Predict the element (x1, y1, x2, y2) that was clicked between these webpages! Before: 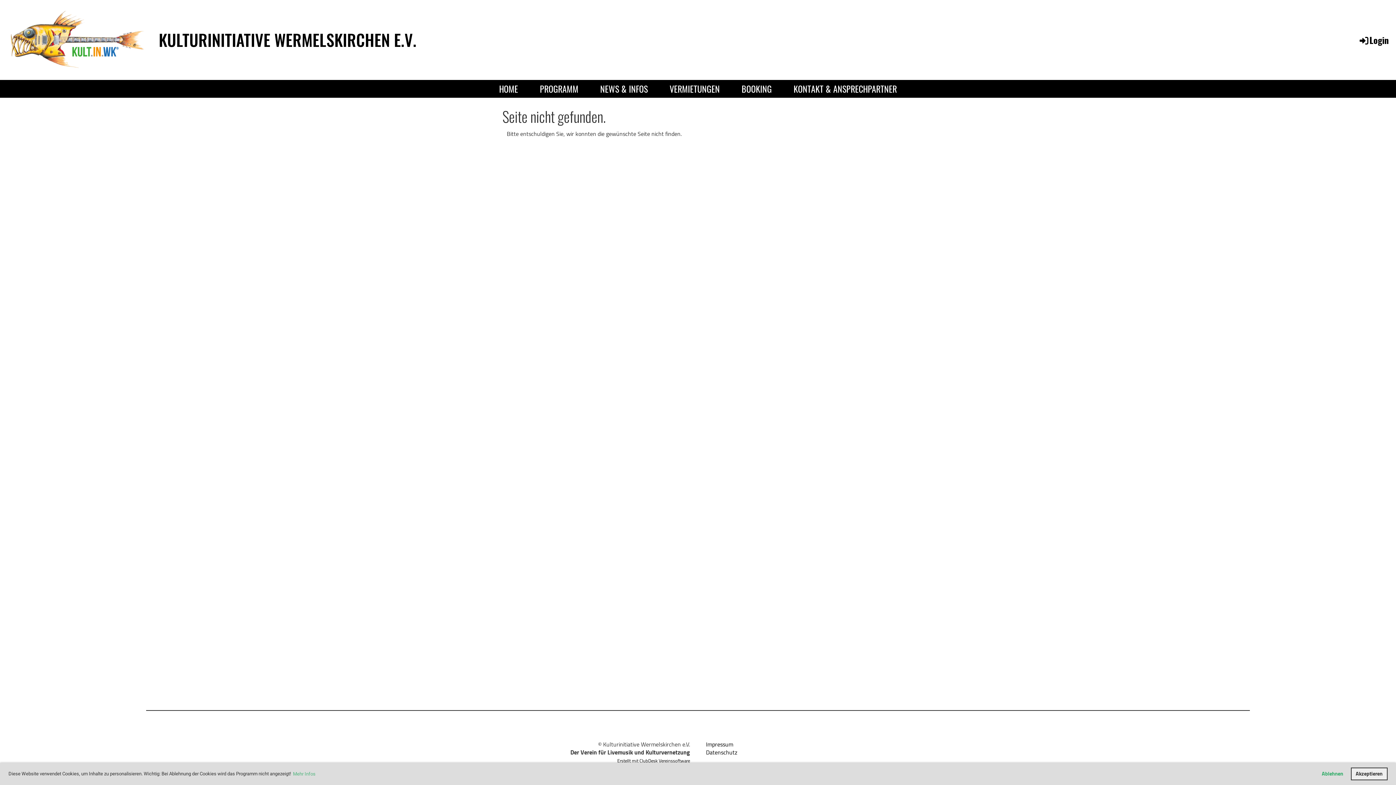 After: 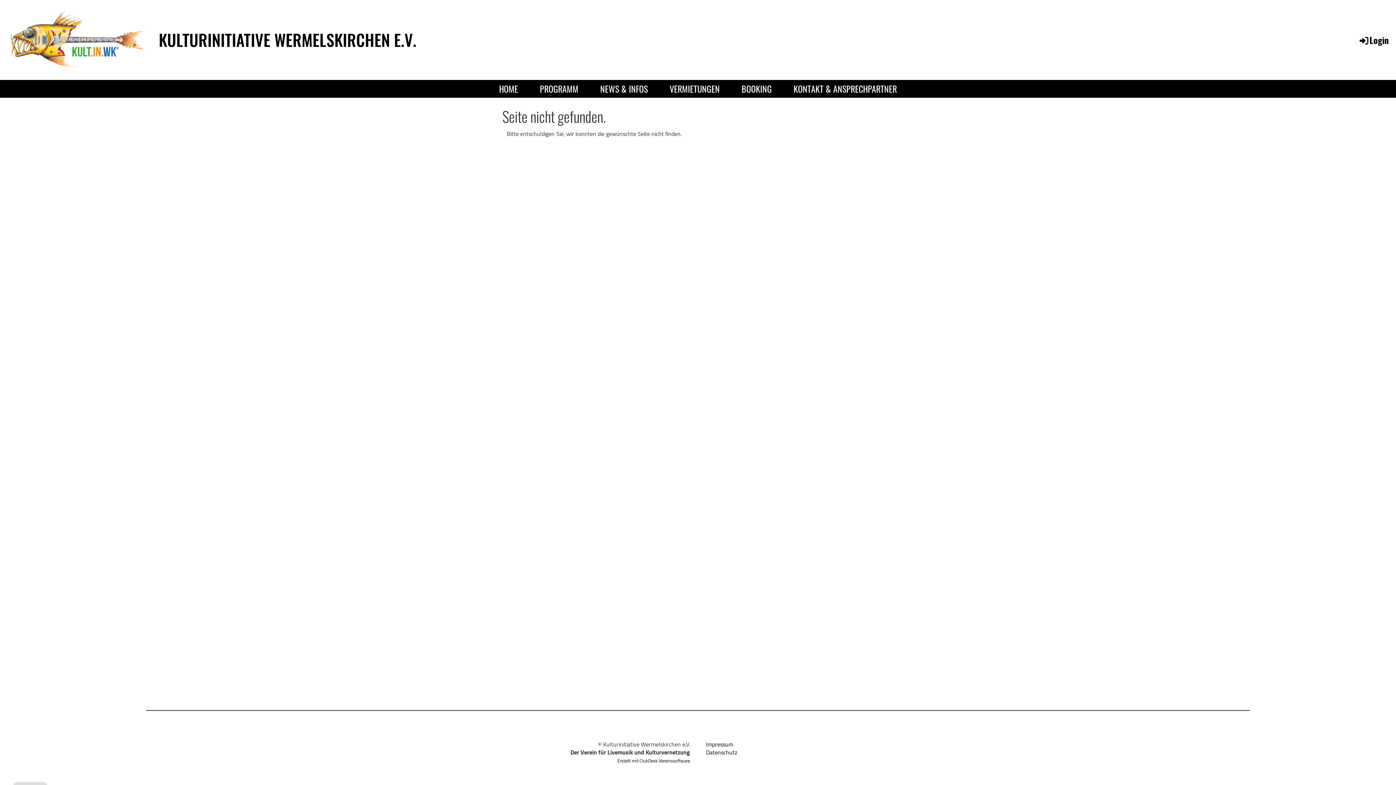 Action: bbox: (1351, 767, 1387, 780) label: allow cookies